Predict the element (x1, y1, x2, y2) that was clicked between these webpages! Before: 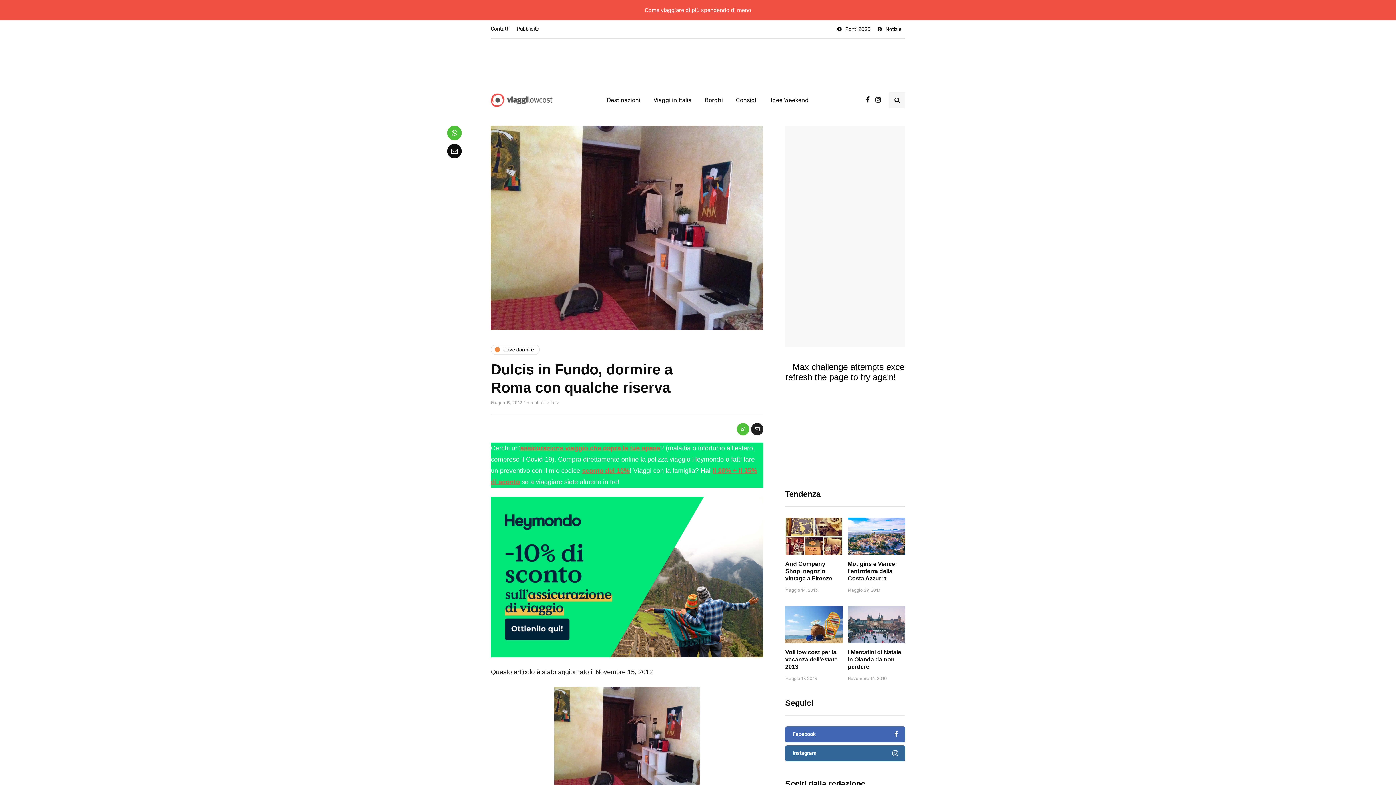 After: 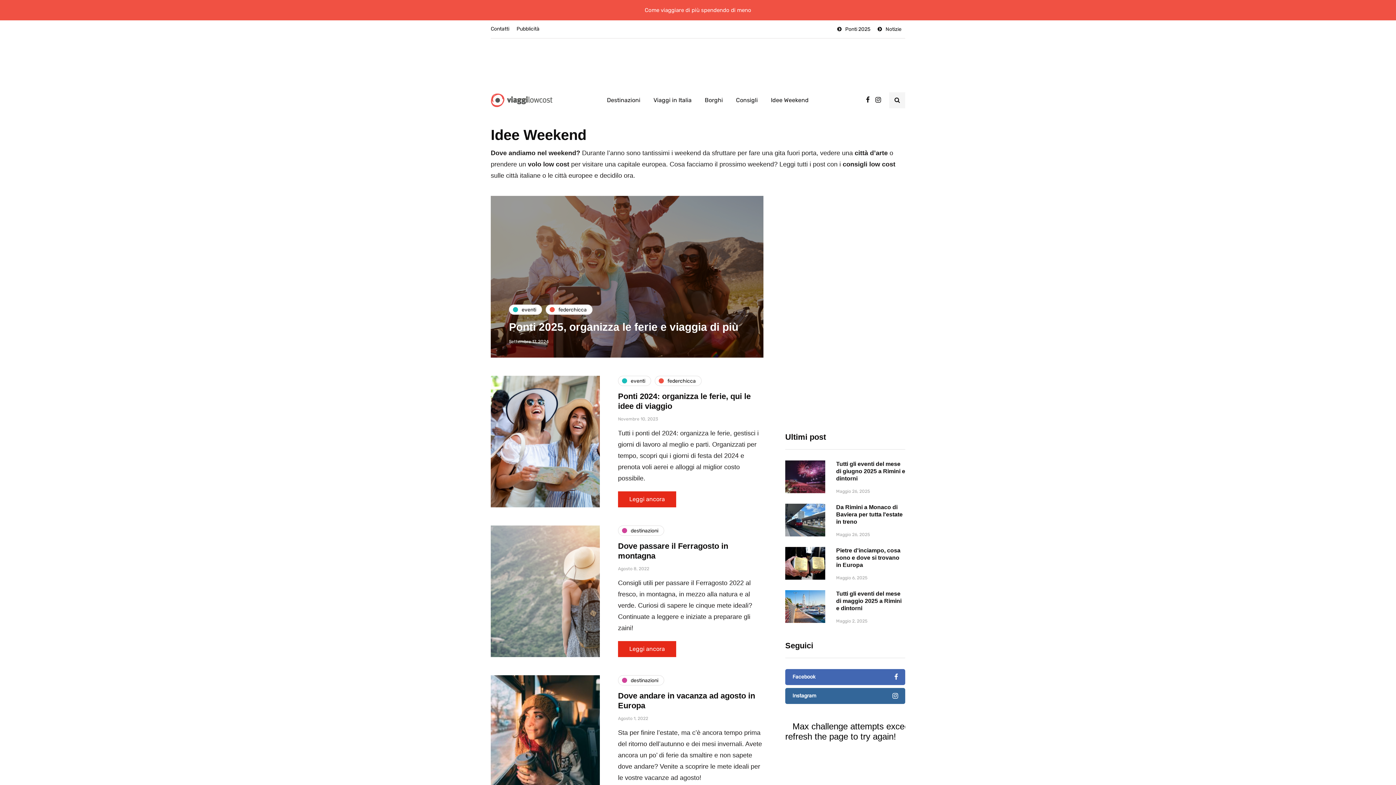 Action: bbox: (764, 92, 815, 108) label: Idee Weekend